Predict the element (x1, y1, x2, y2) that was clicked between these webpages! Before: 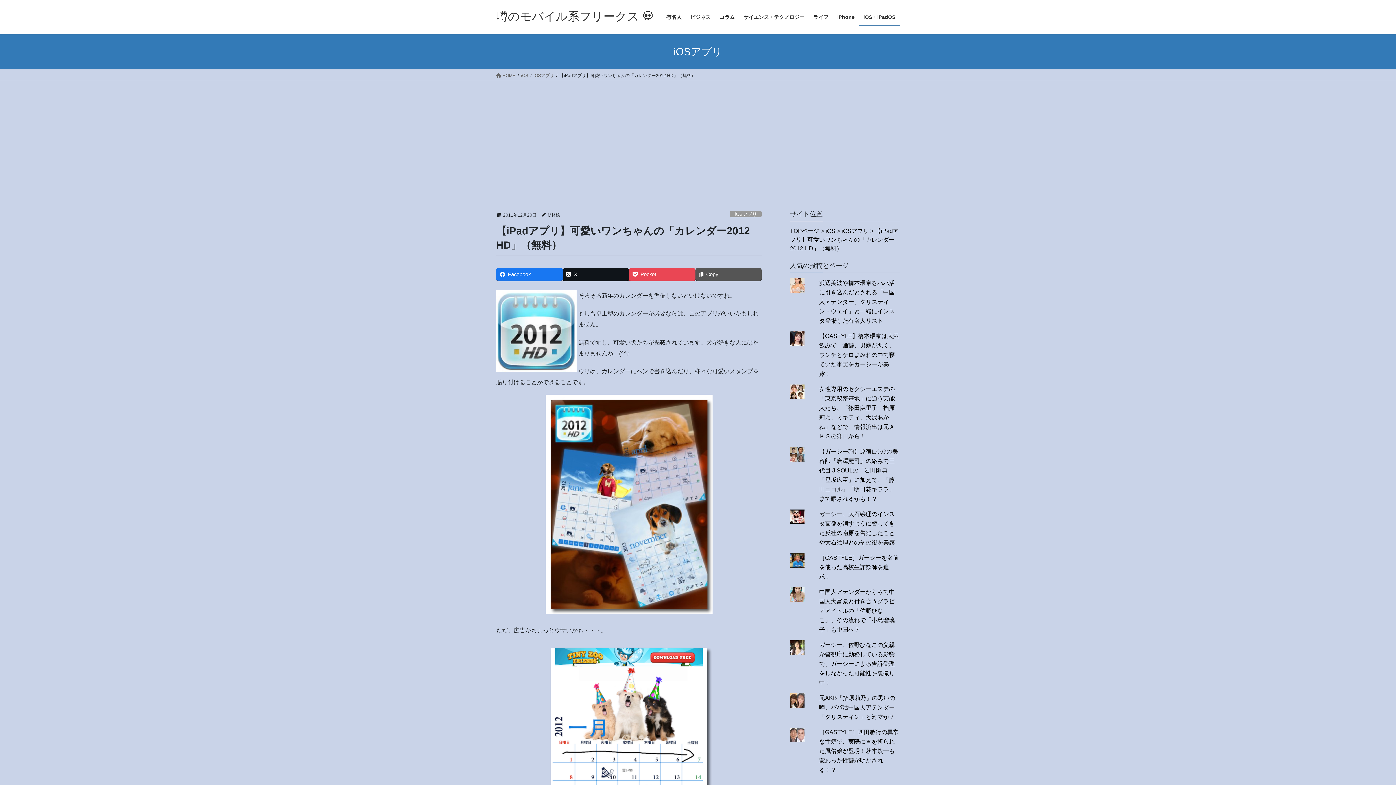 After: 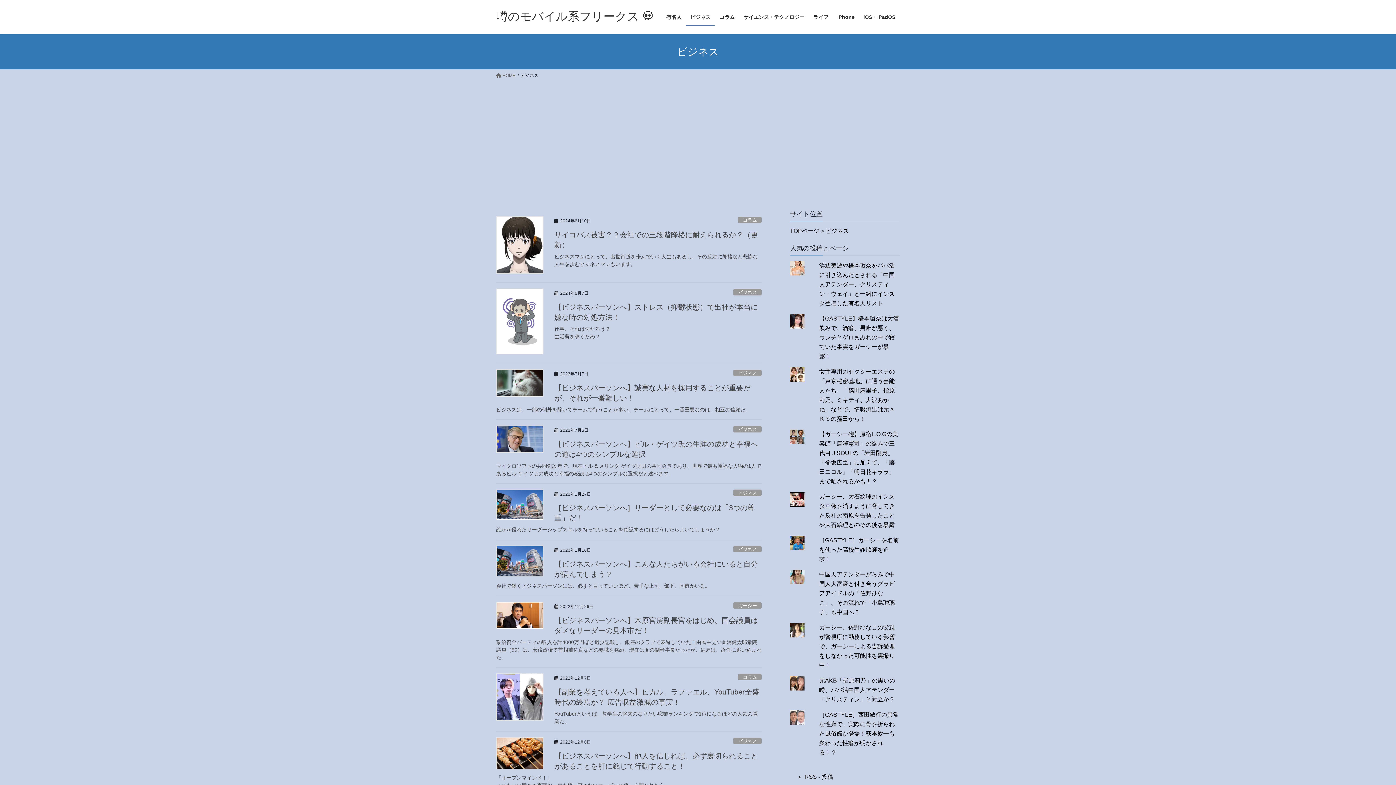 Action: label: ビジネス bbox: (686, 8, 715, 25)